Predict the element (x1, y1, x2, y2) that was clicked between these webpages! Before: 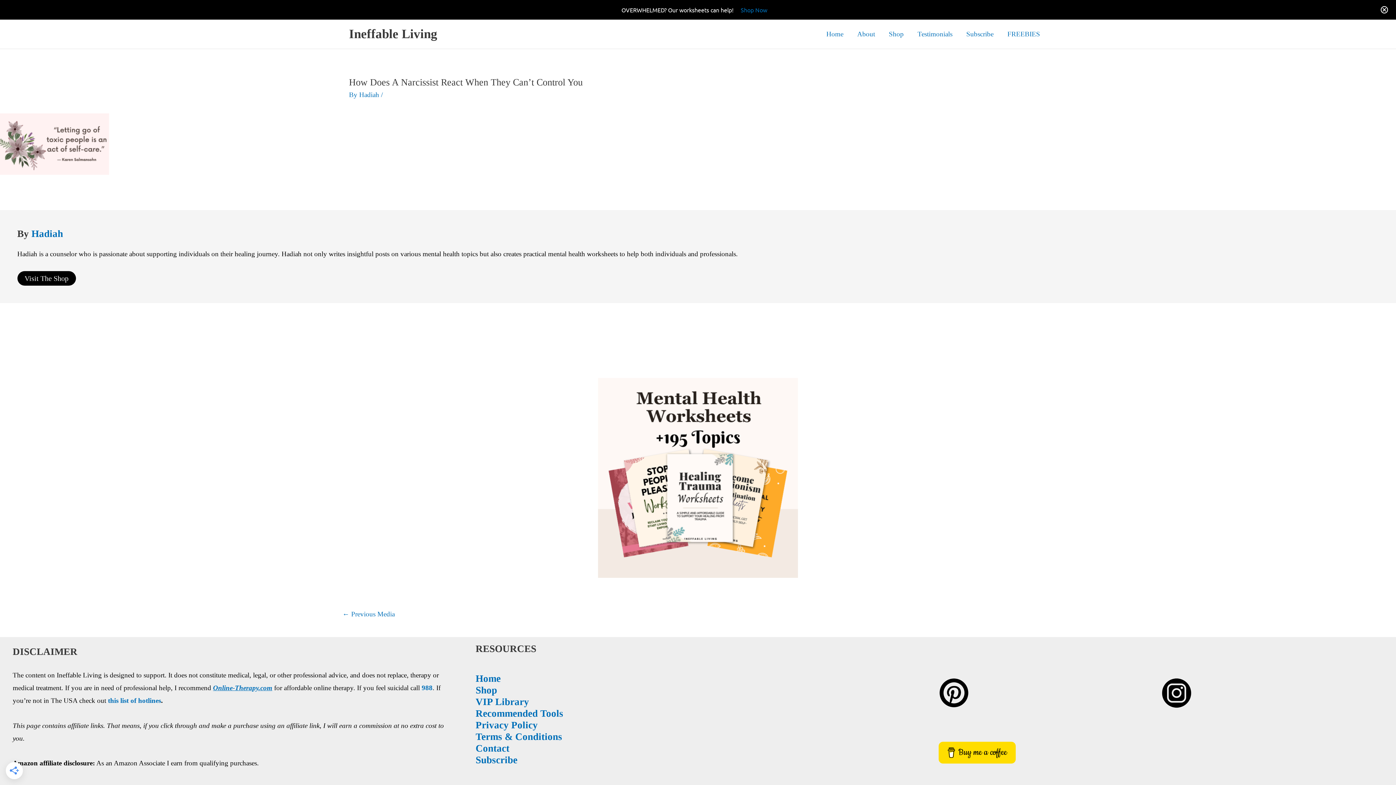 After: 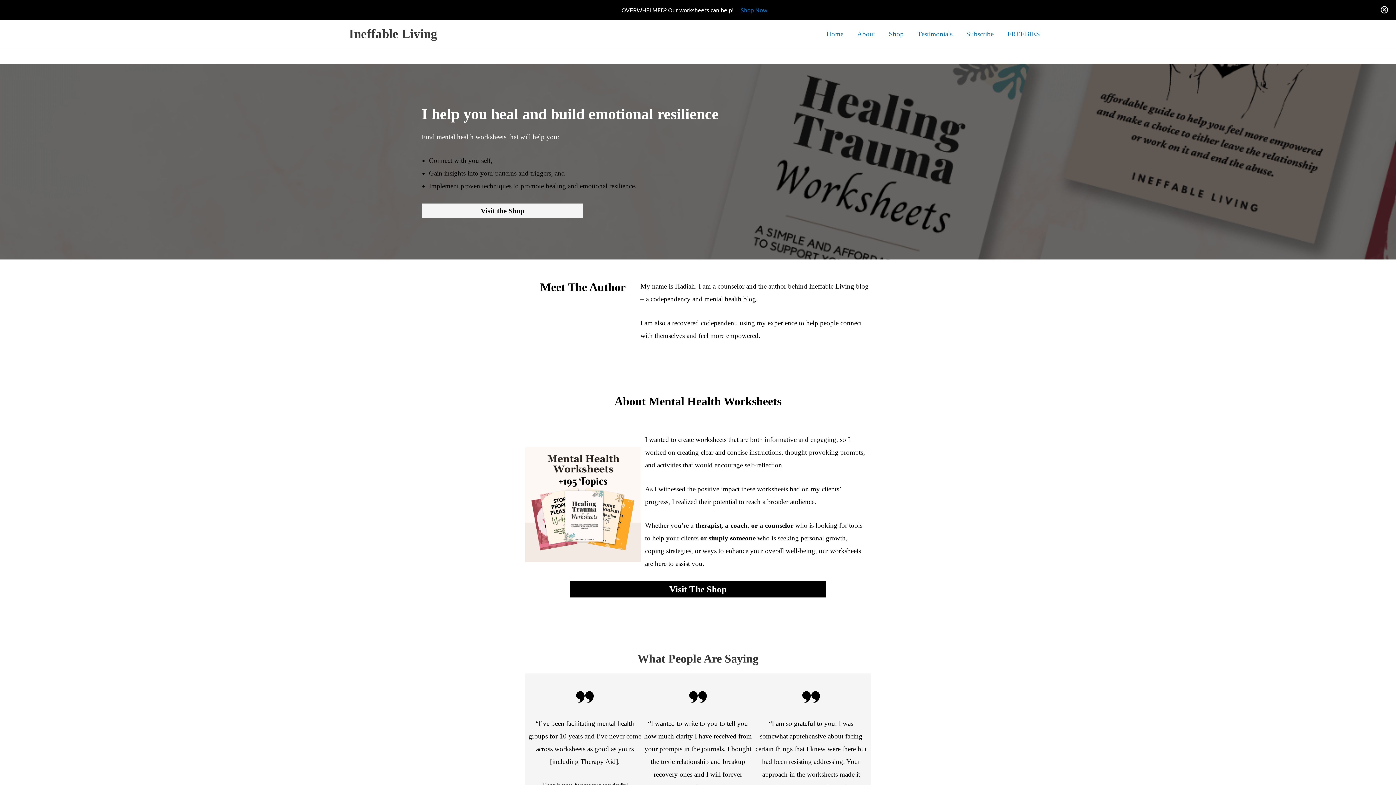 Action: bbox: (475, 673, 500, 684) label: Home